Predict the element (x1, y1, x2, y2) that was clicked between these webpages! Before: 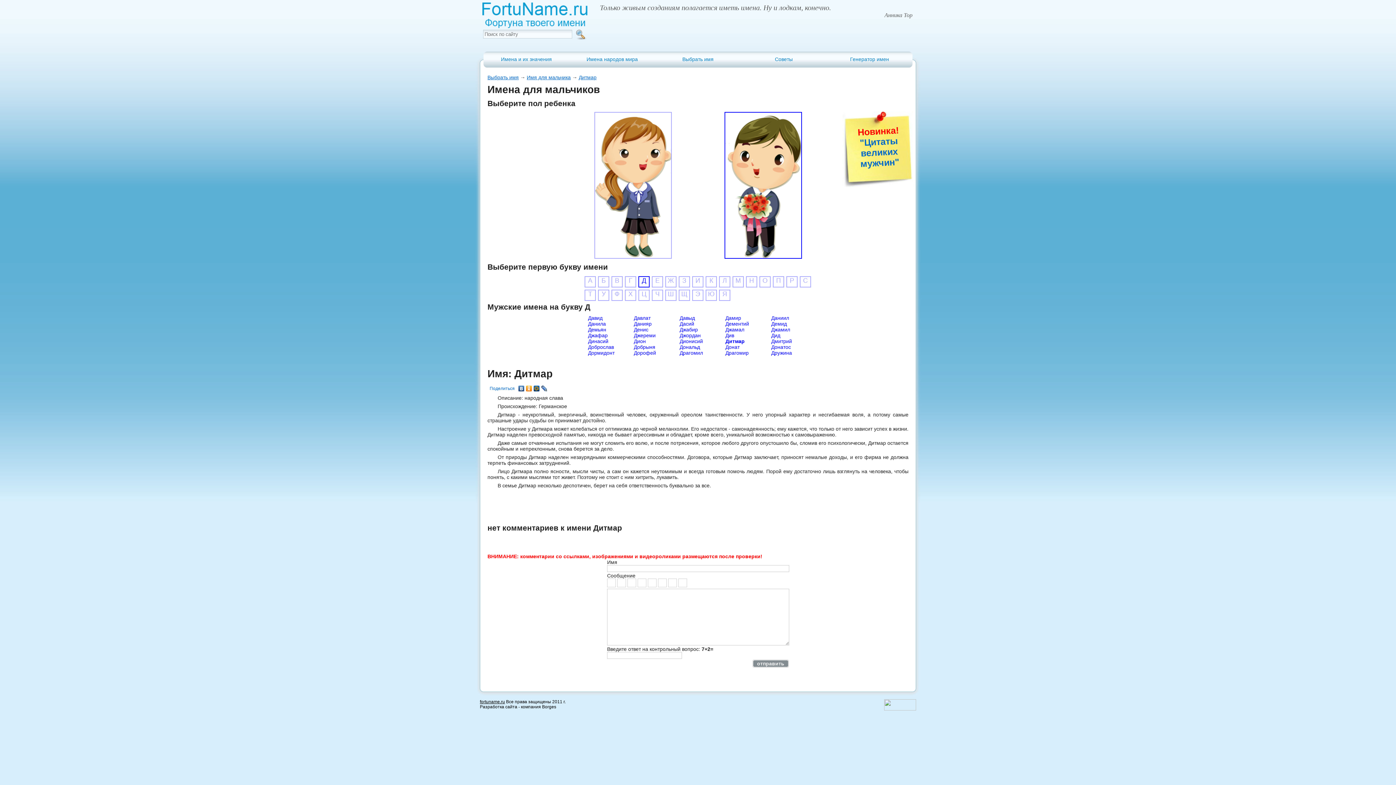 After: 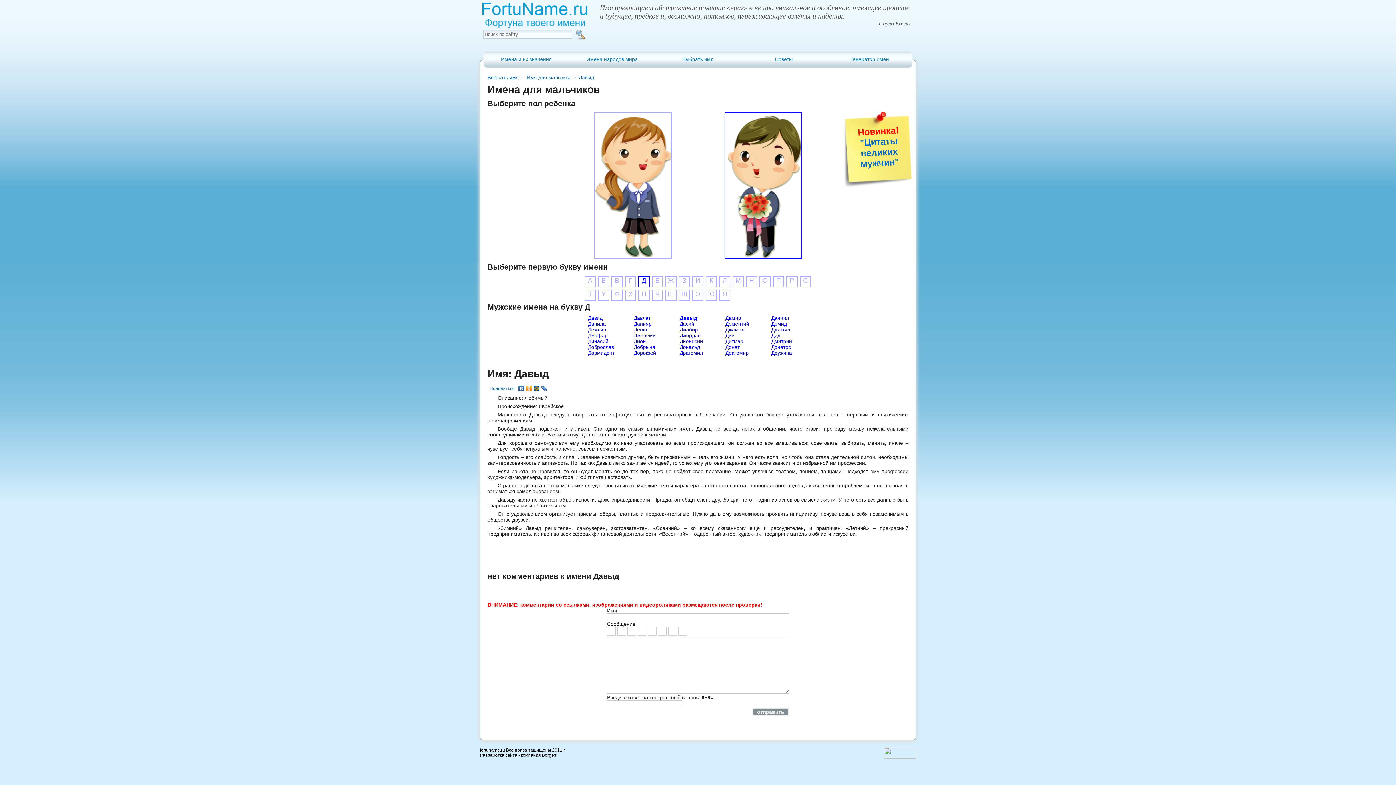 Action: bbox: (679, 315, 721, 321) label: Давыд